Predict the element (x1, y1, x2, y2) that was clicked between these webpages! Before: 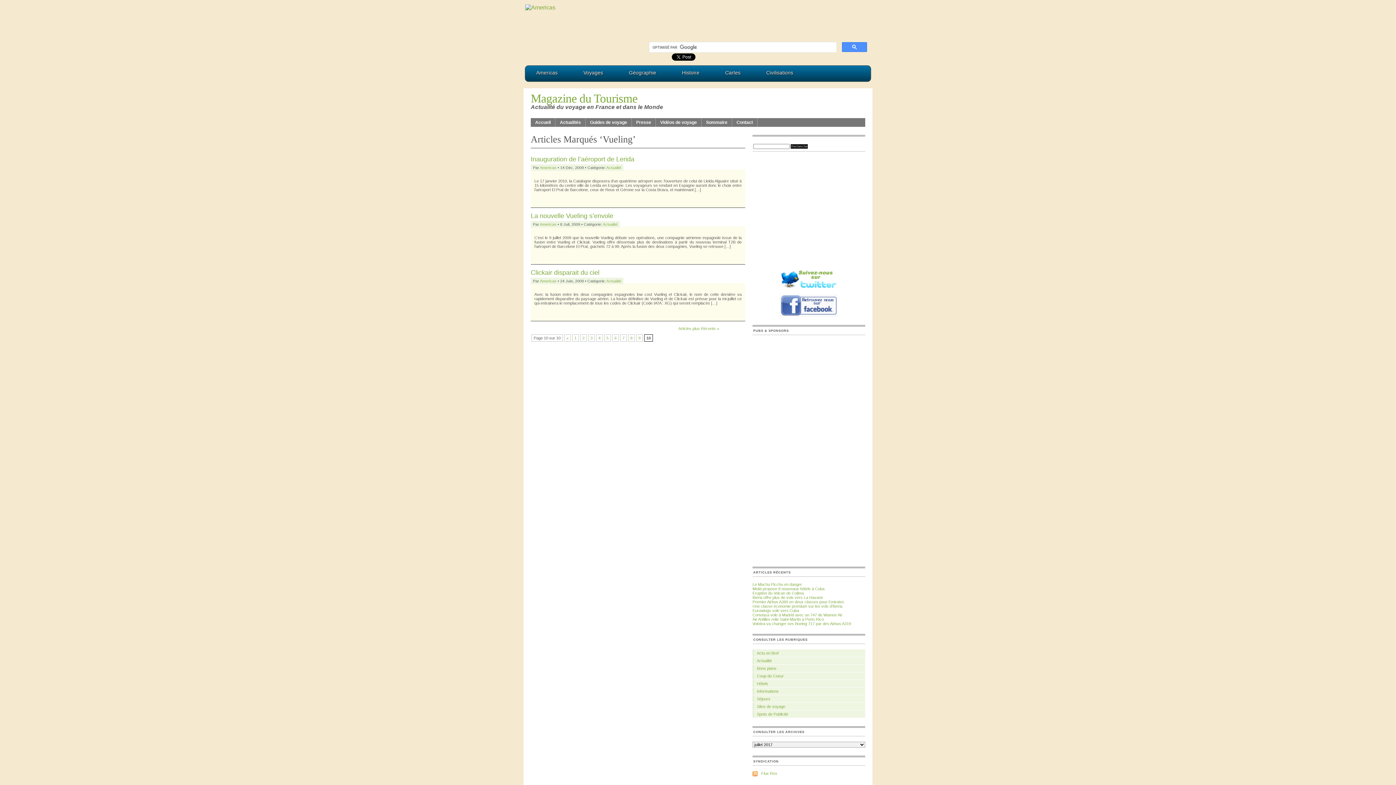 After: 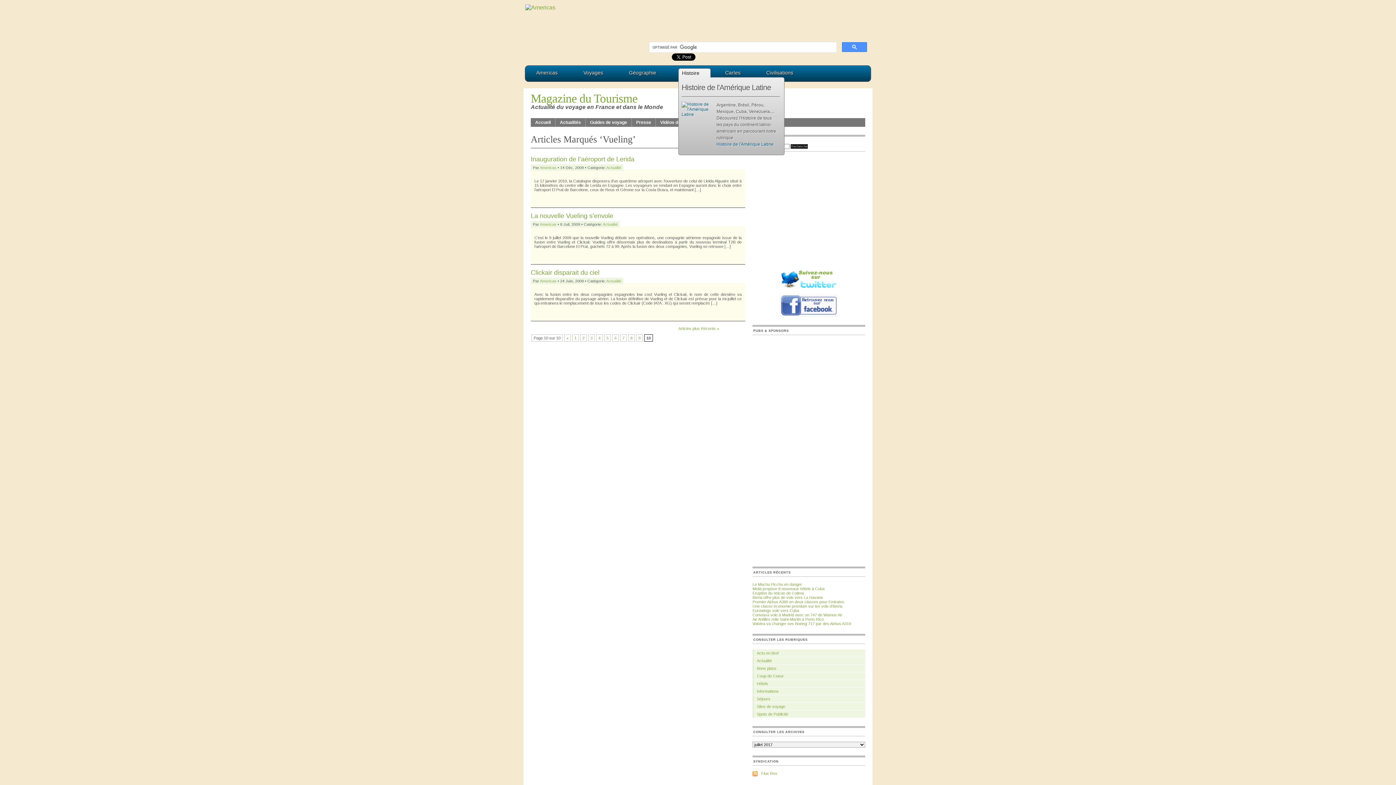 Action: bbox: (682, 69, 707, 75) label: Histoire